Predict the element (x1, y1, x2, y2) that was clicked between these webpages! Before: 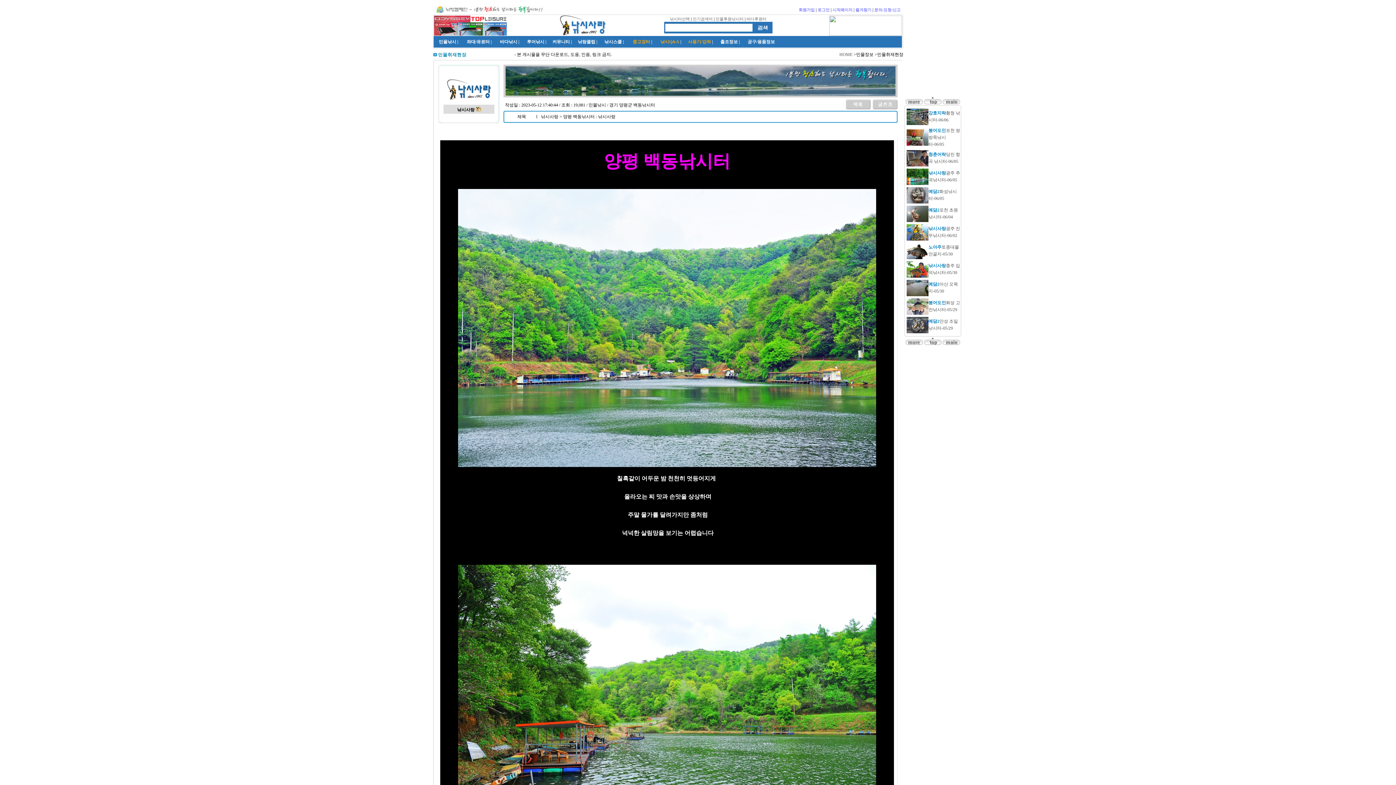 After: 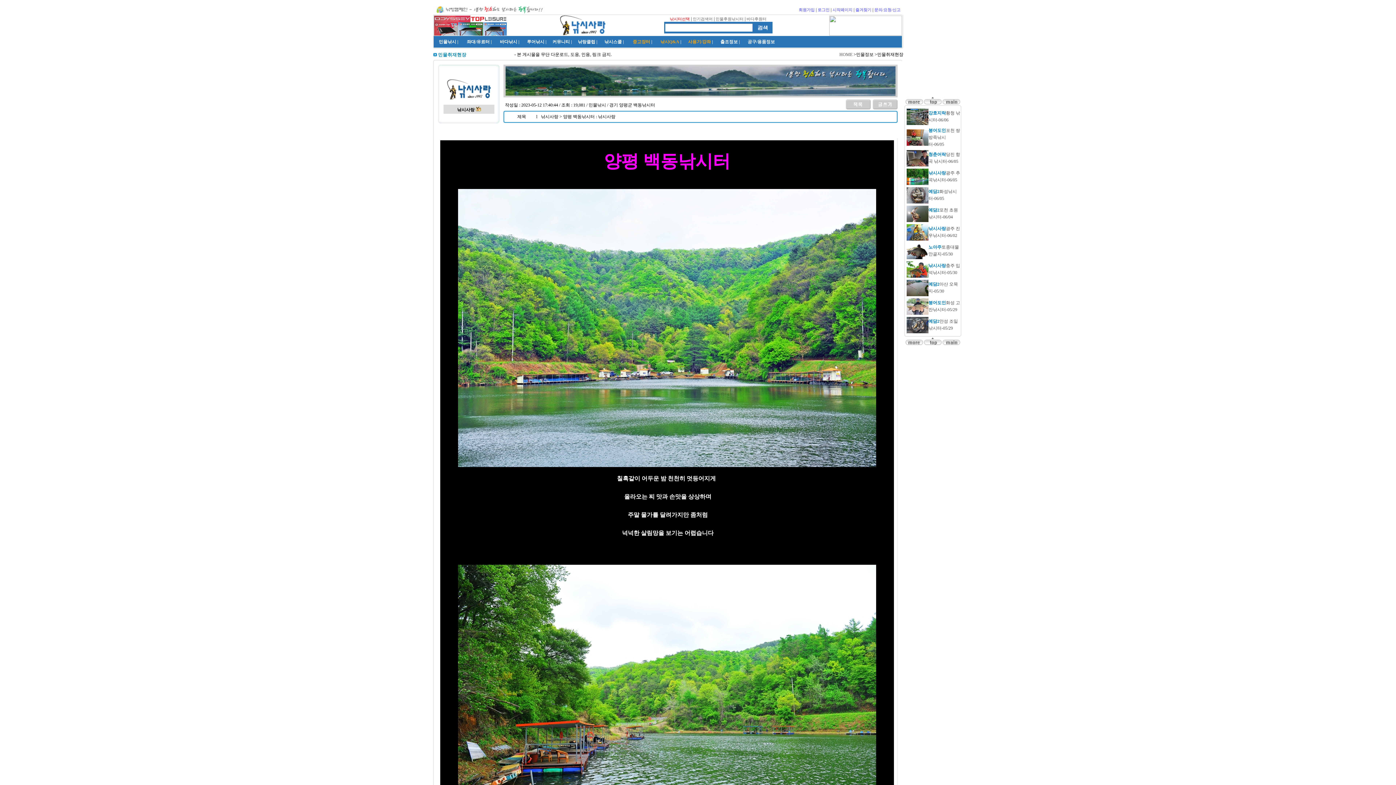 Action: bbox: (670, 16, 690, 21) label: 낚시터선택